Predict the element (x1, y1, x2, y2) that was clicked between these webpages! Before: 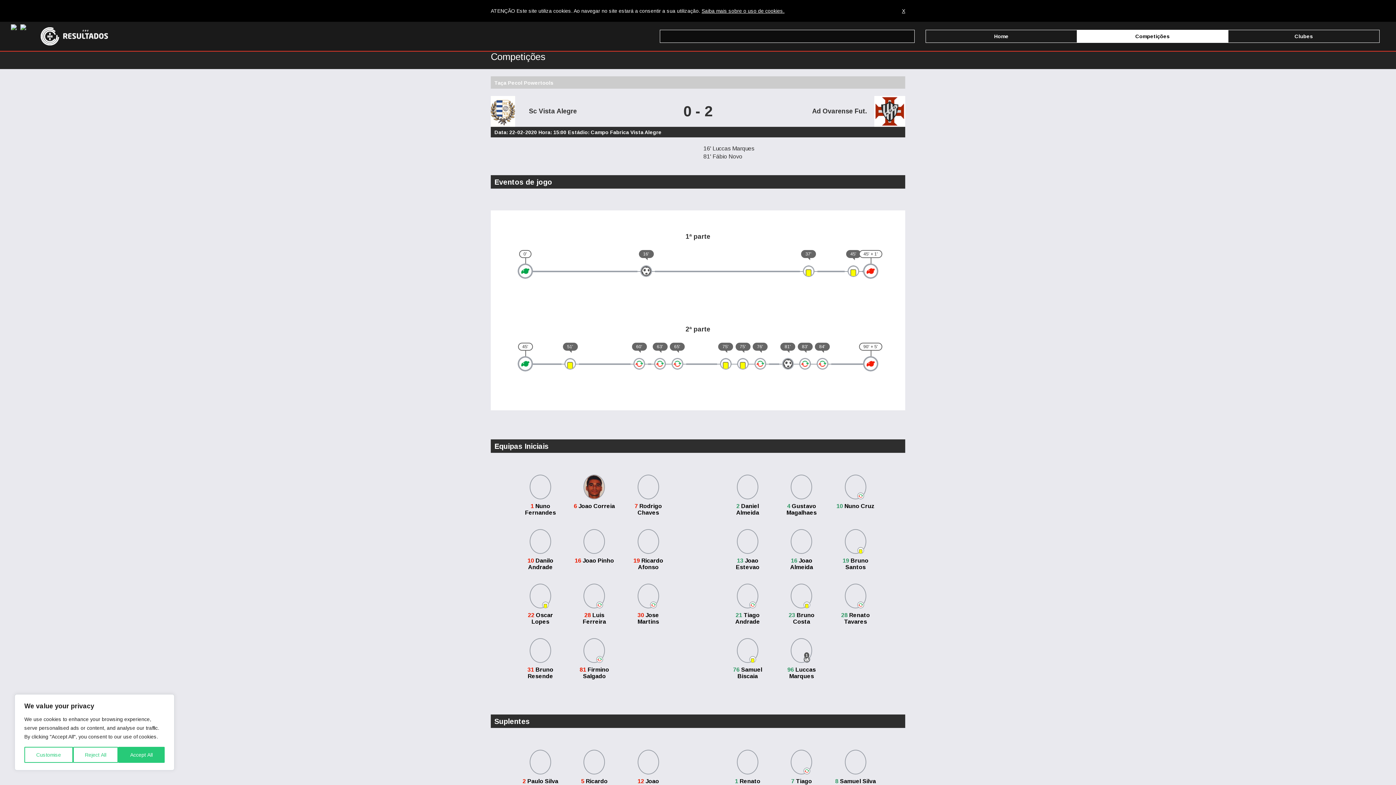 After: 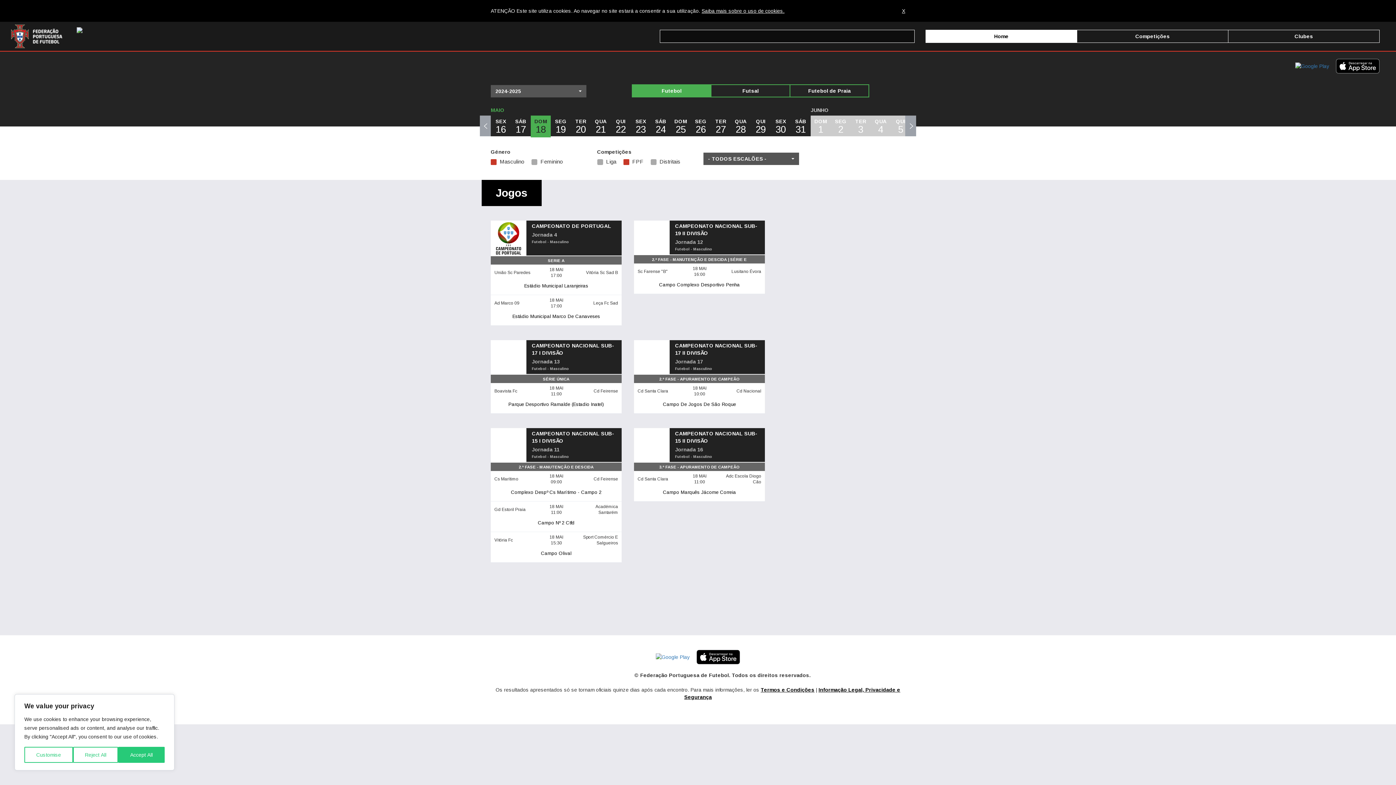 Action: bbox: (40, 21, 108, 45)